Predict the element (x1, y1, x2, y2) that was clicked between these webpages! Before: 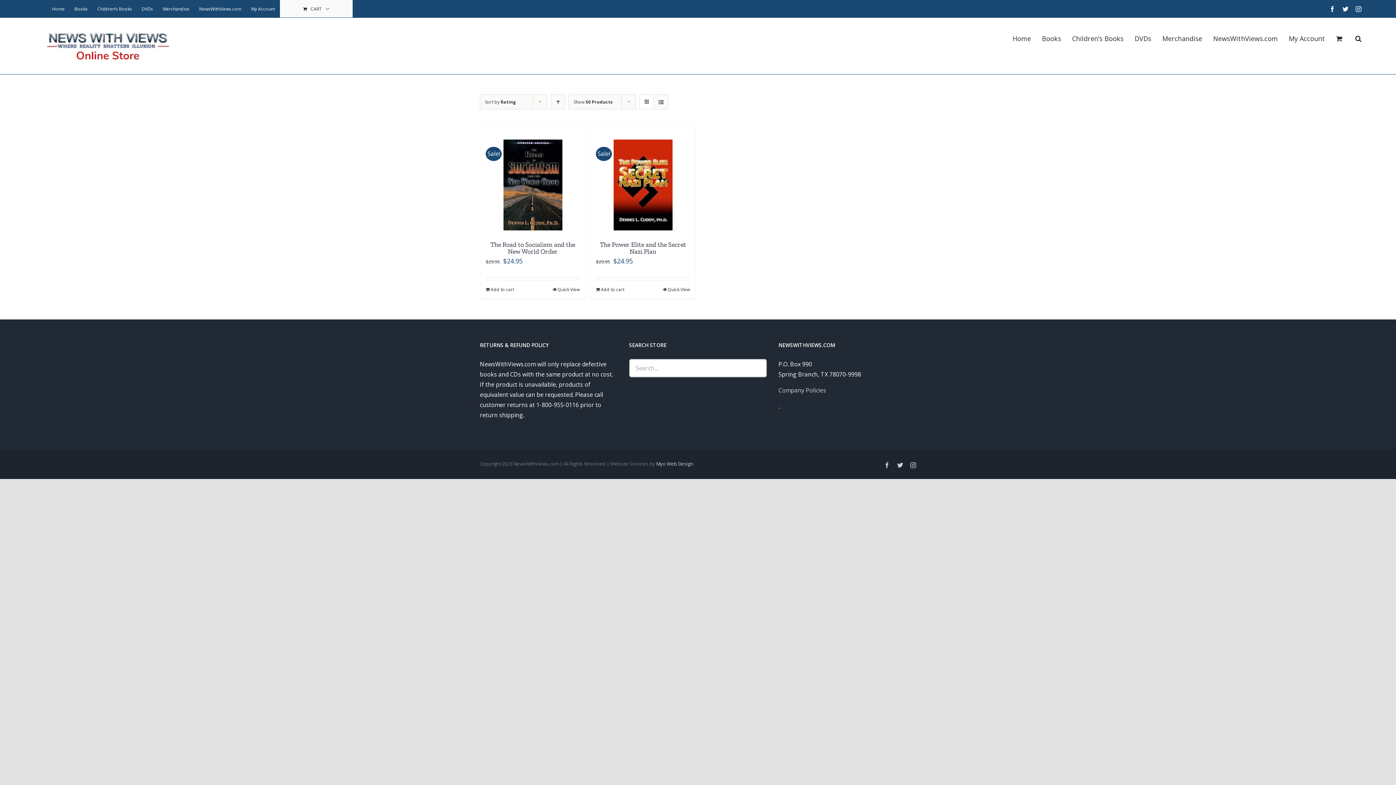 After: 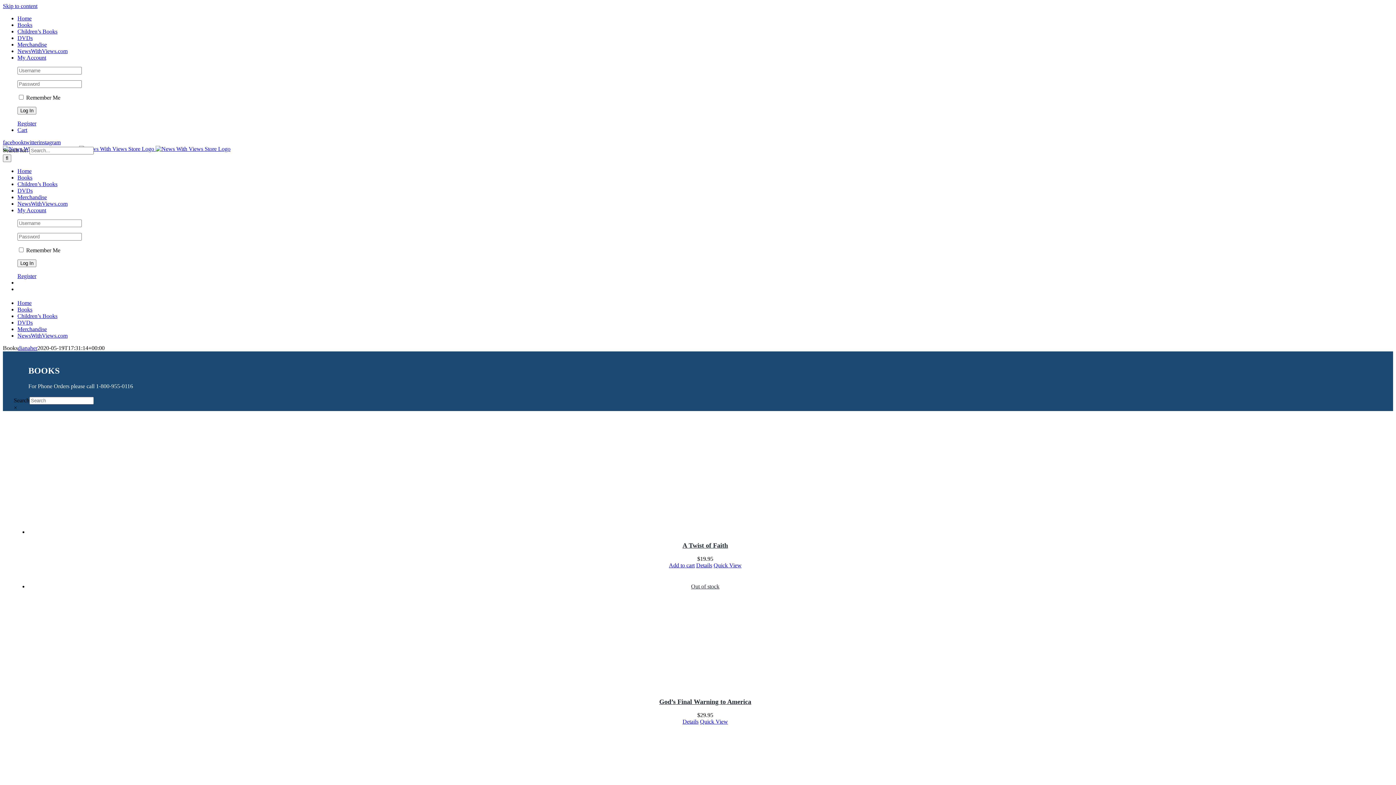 Action: bbox: (1042, 23, 1061, 53) label: Books